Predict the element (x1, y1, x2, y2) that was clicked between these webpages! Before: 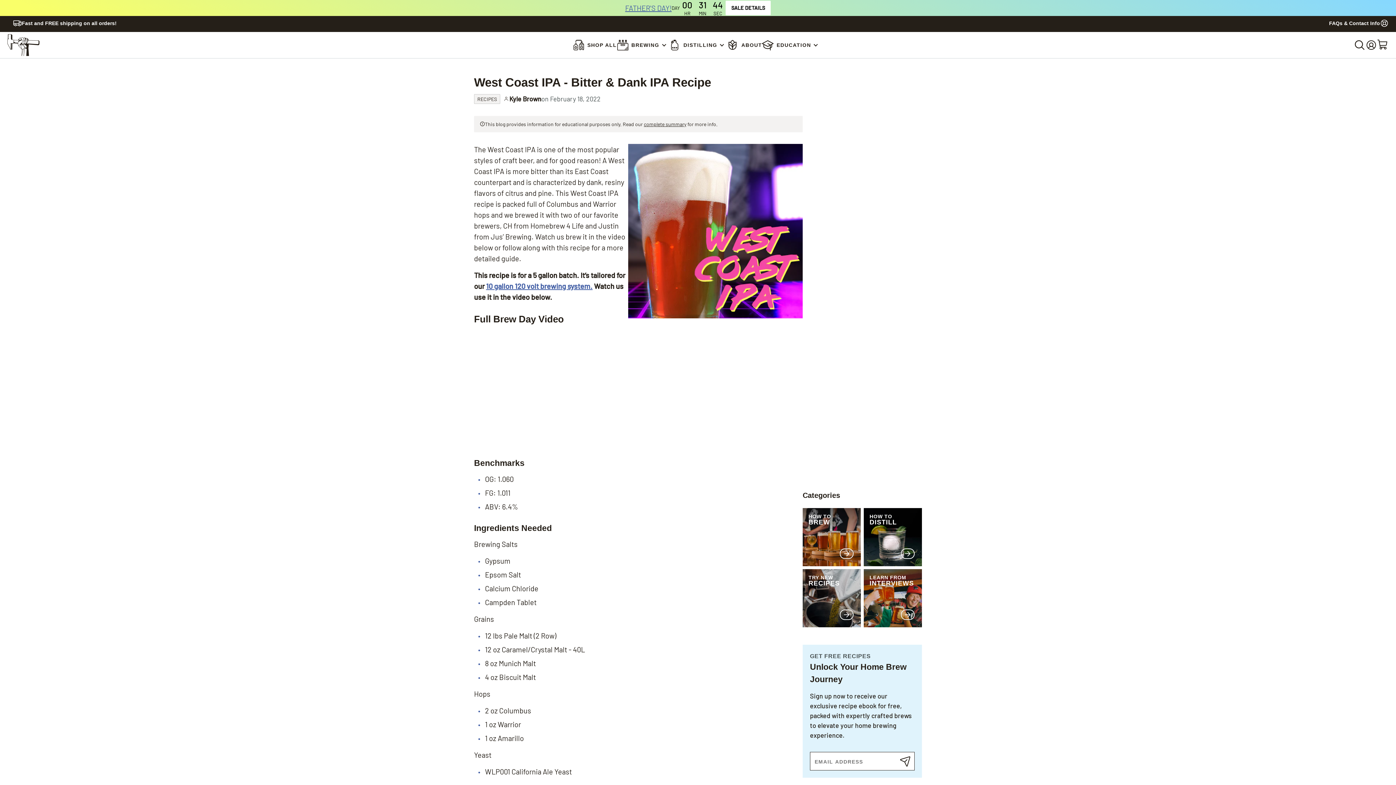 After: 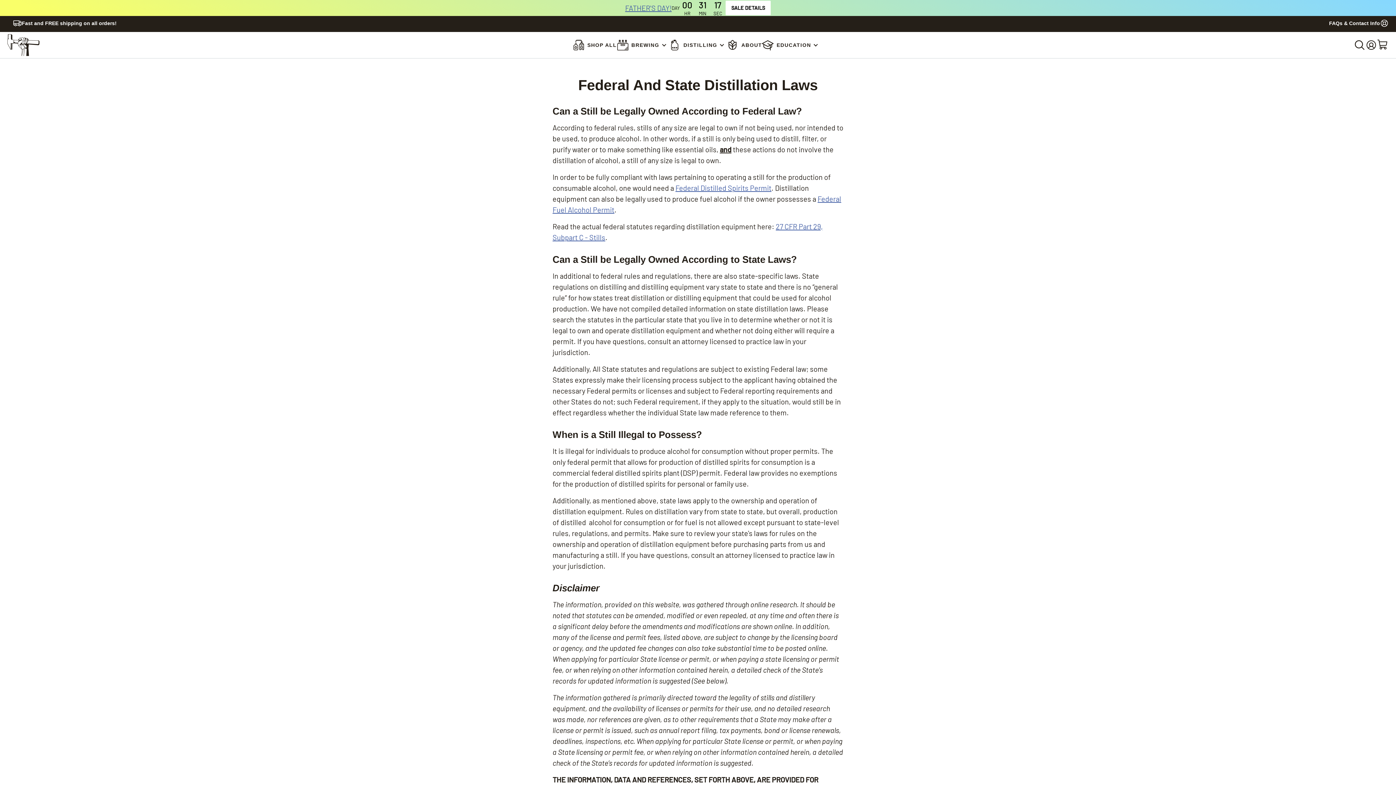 Action: bbox: (644, 121, 686, 127) label: complete summary